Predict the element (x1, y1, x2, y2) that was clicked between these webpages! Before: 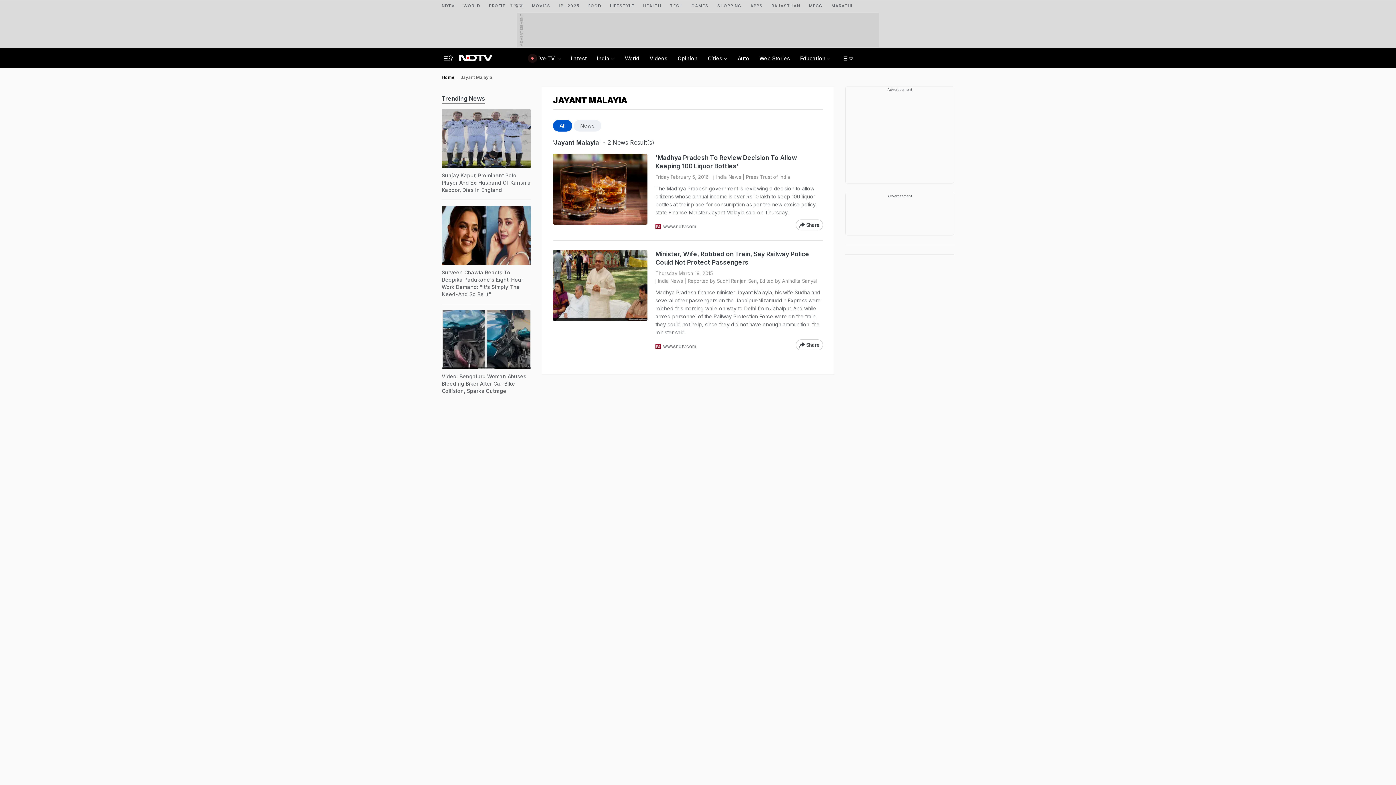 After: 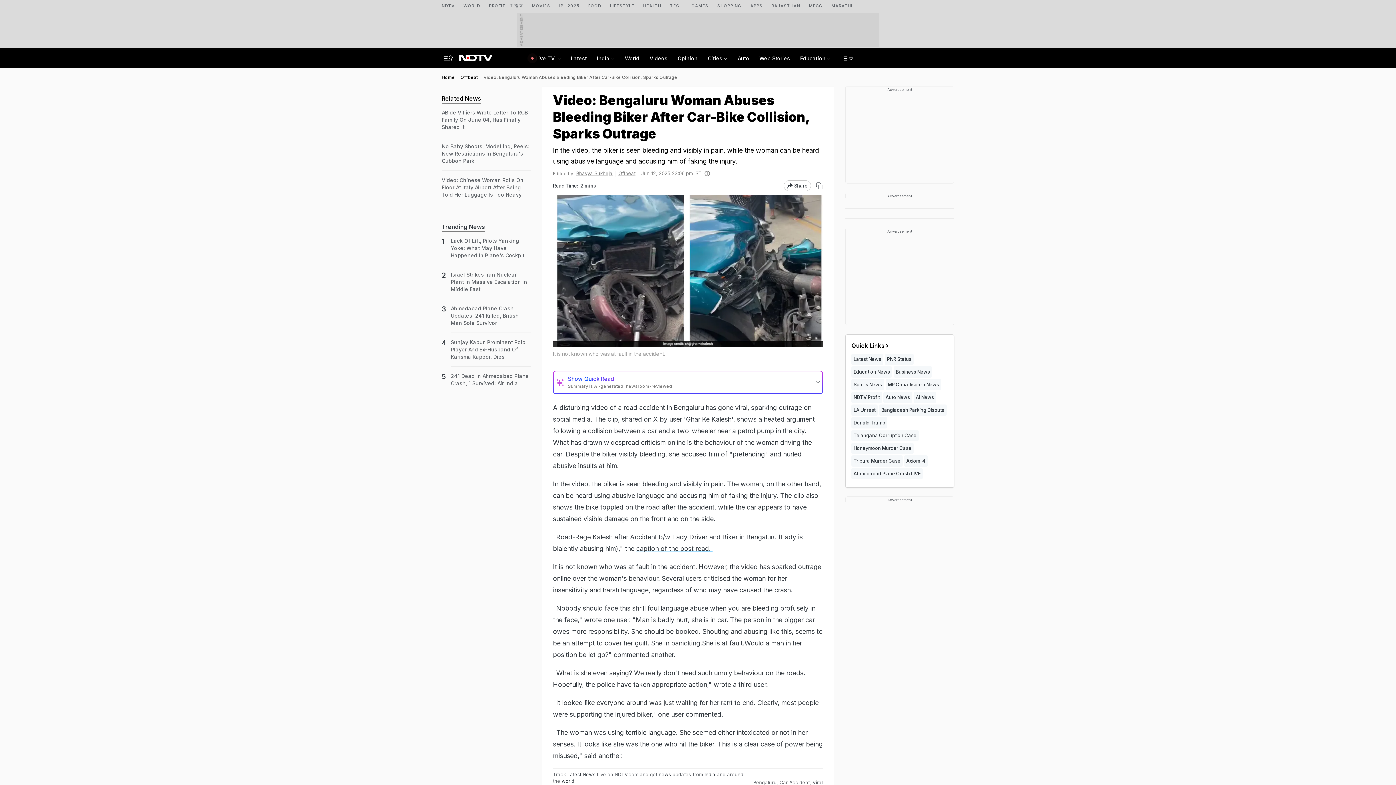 Action: bbox: (441, 310, 530, 394) label: Video: Bengaluru Woman Abuses Bleeding Biker After Car-Bike Collision, Sparks Outrage